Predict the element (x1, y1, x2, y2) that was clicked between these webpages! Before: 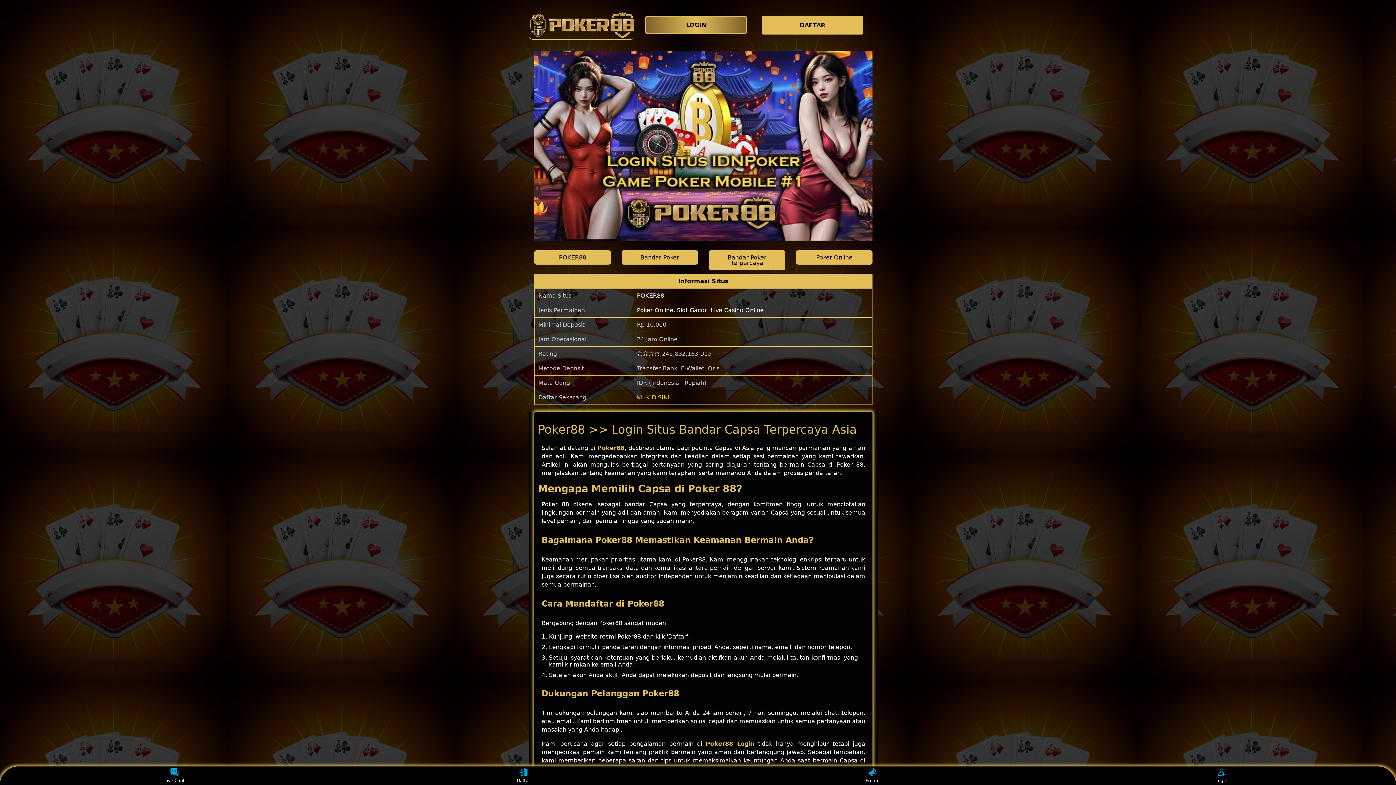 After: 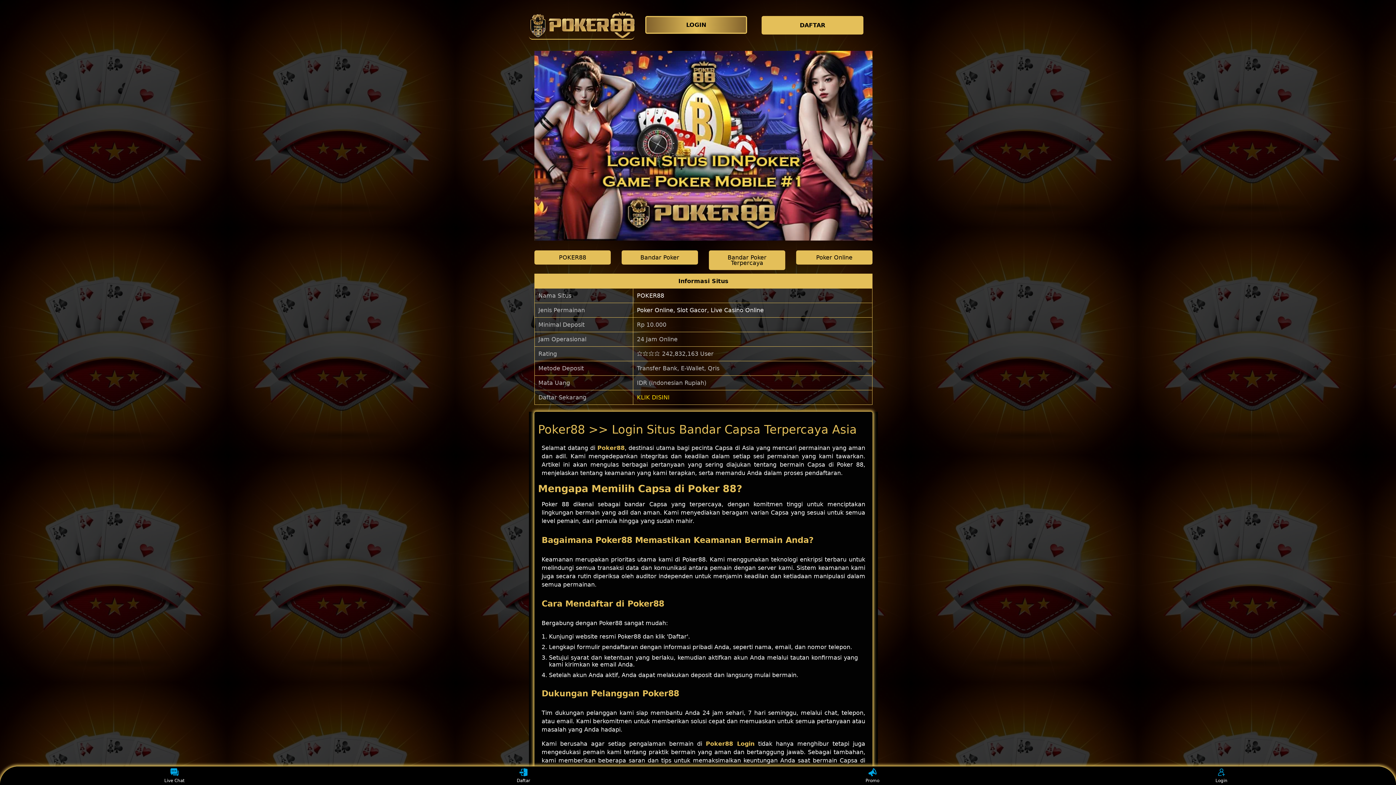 Action: label: Bandar Poker bbox: (621, 250, 698, 264)